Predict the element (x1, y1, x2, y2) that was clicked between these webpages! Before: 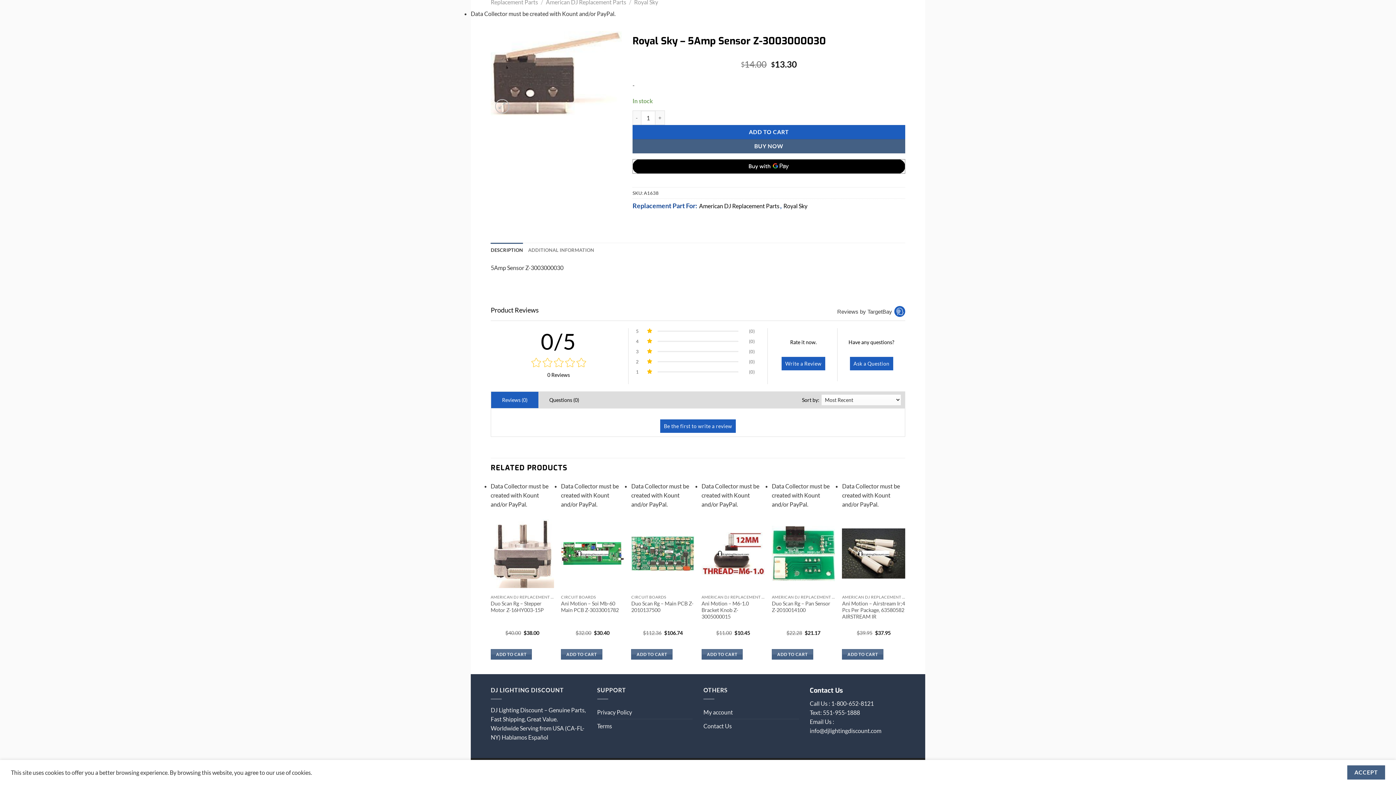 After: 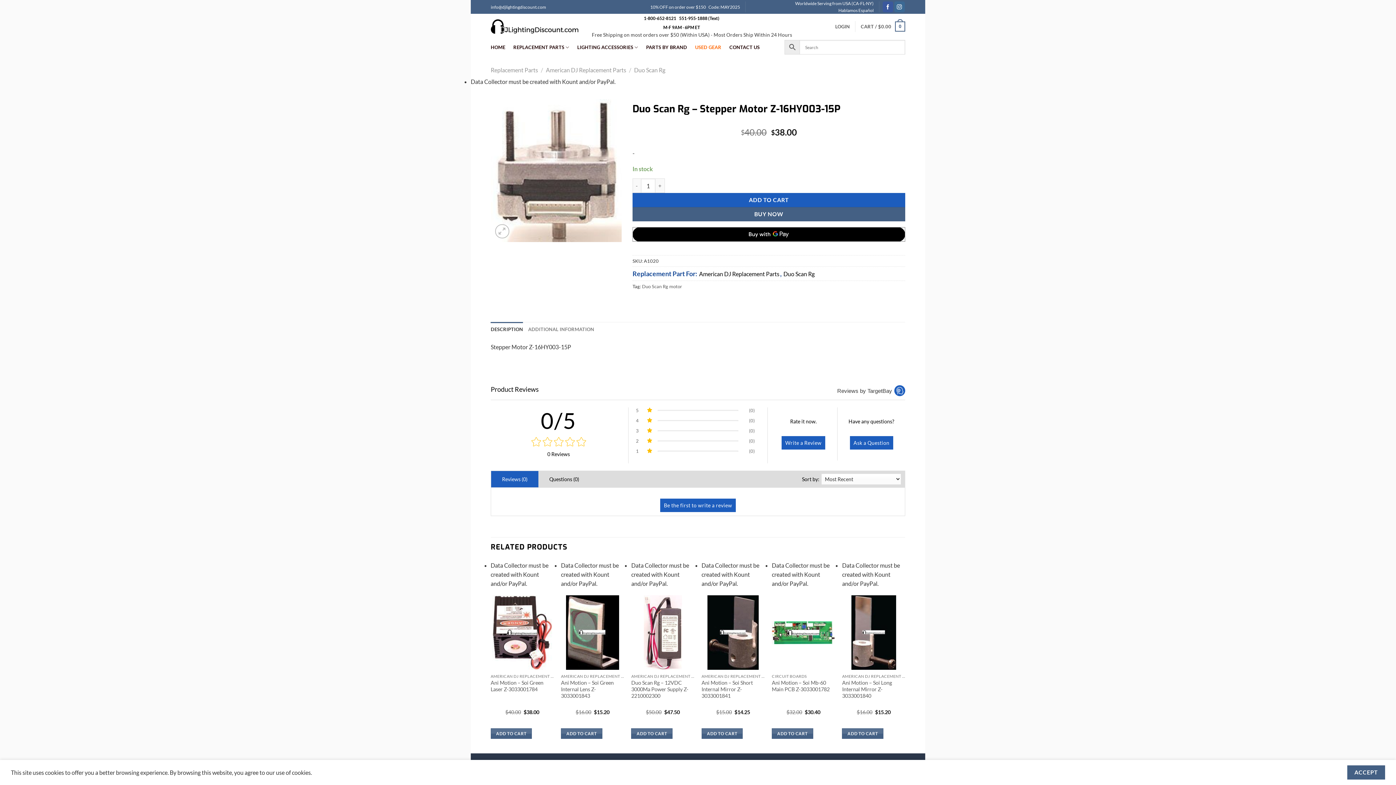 Action: label: Duo Scan Rg - Stepper Motor  Z-16HY003-15P bbox: (490, 516, 554, 591)